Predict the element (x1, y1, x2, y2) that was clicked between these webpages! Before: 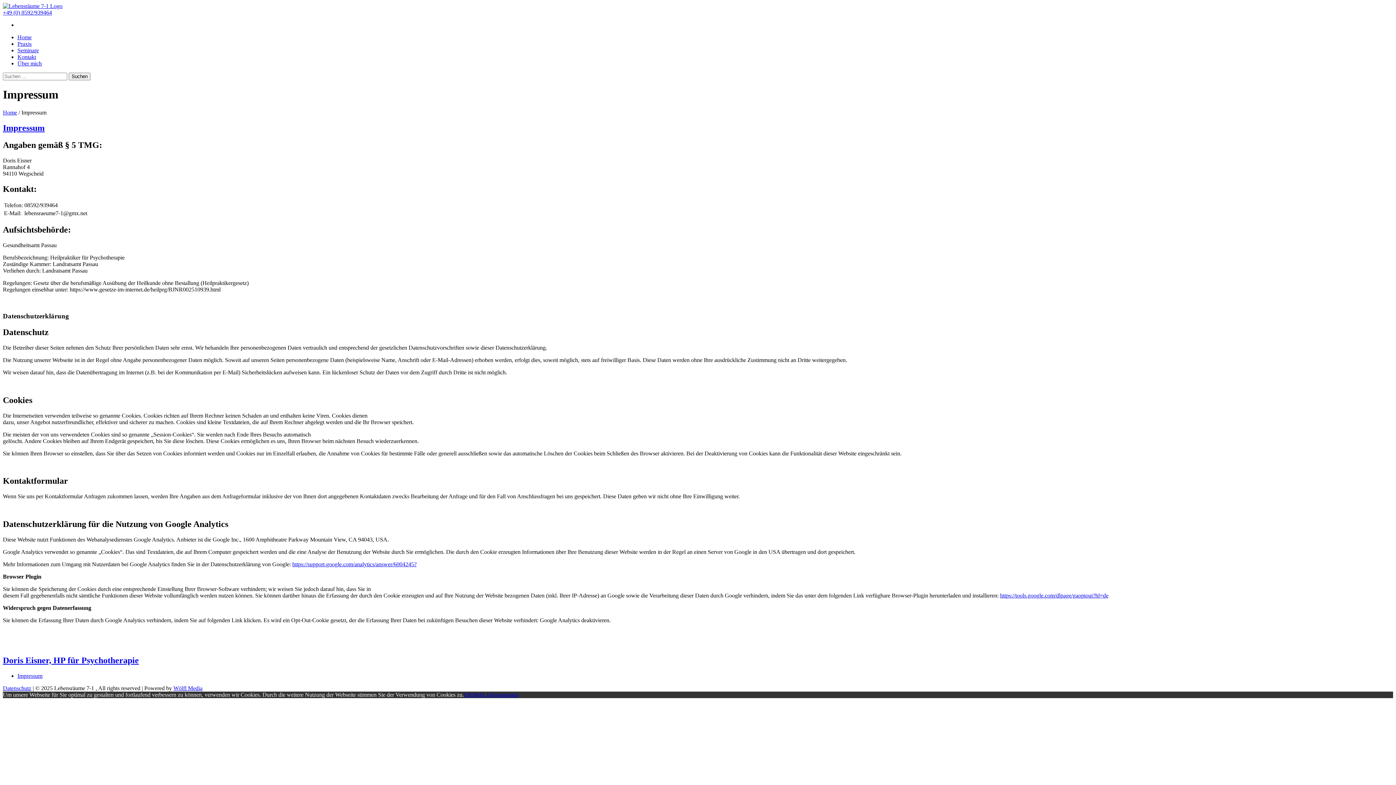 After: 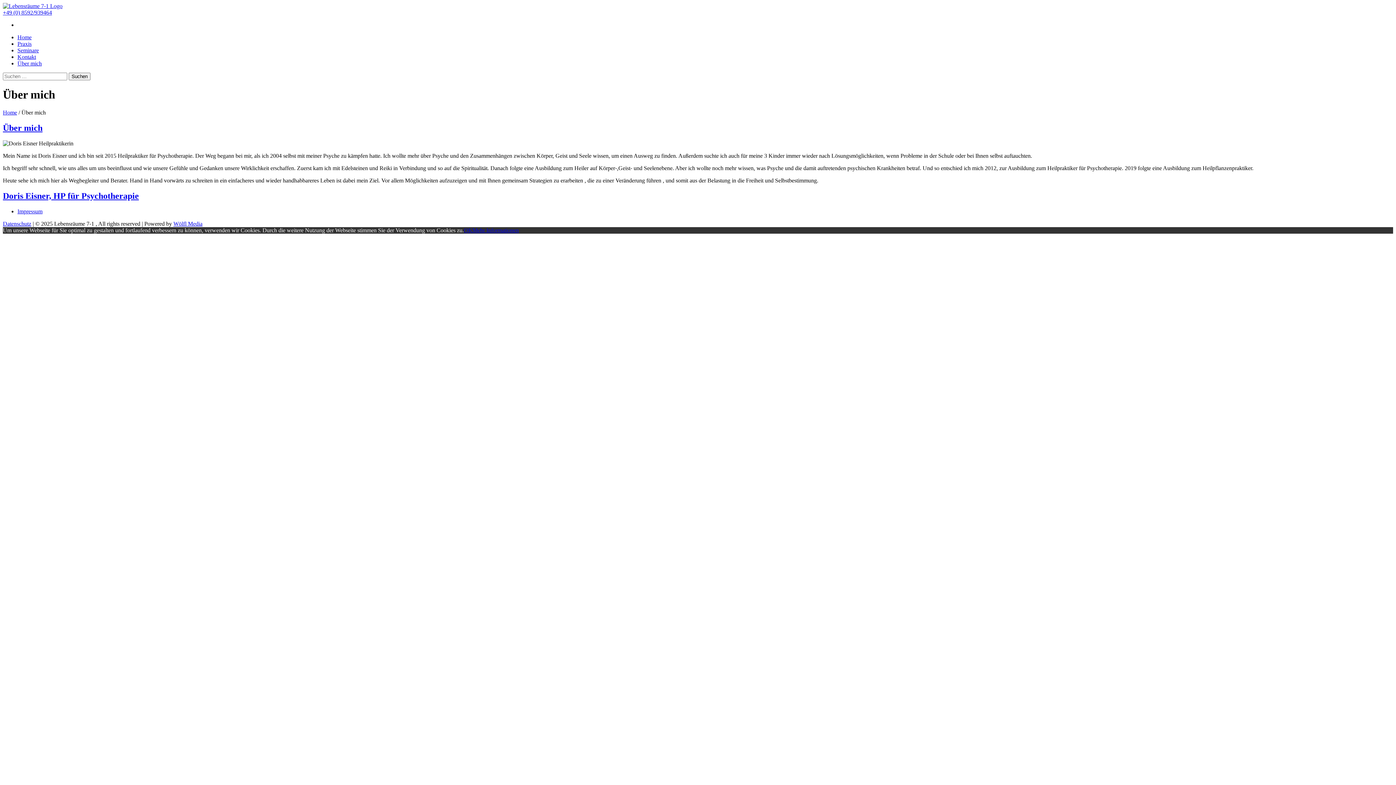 Action: bbox: (17, 60, 41, 66) label: Über mich